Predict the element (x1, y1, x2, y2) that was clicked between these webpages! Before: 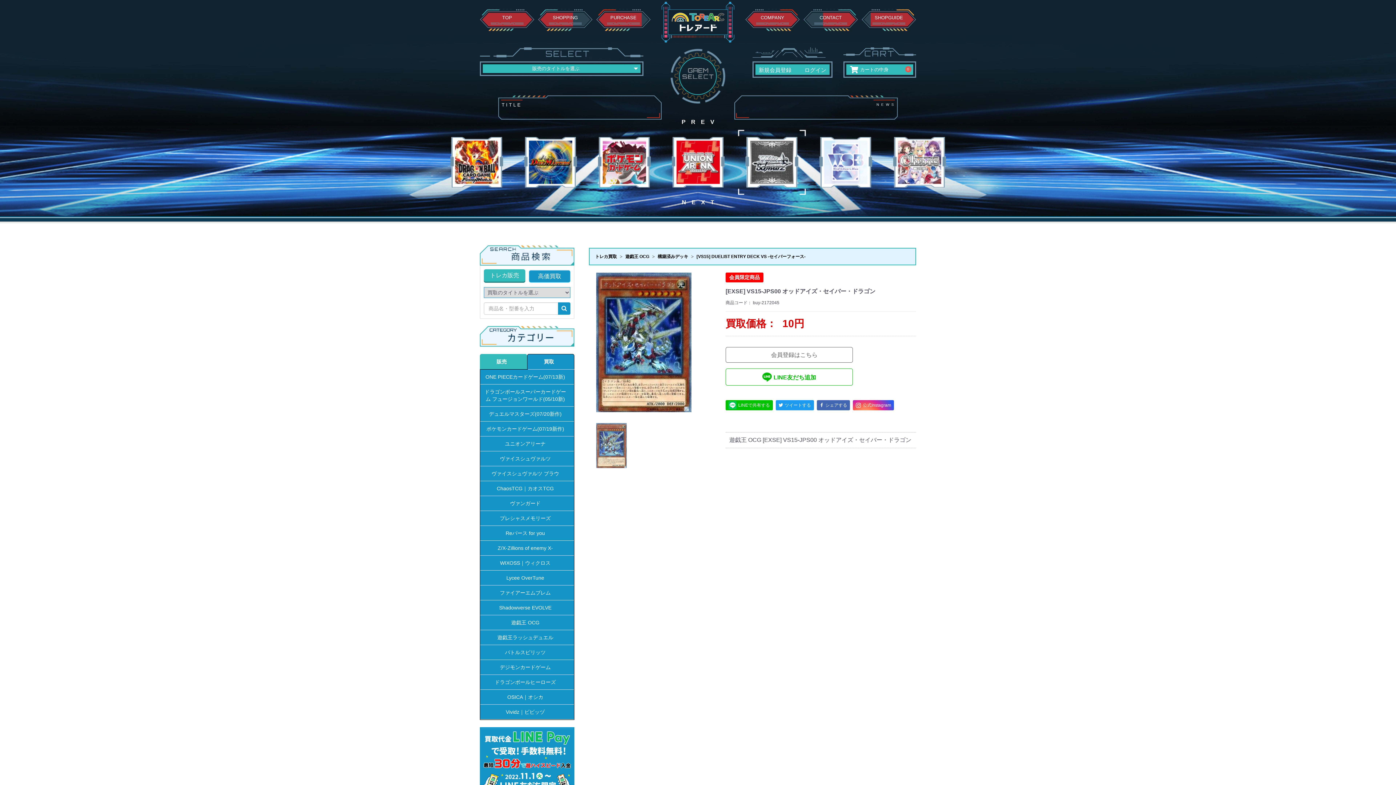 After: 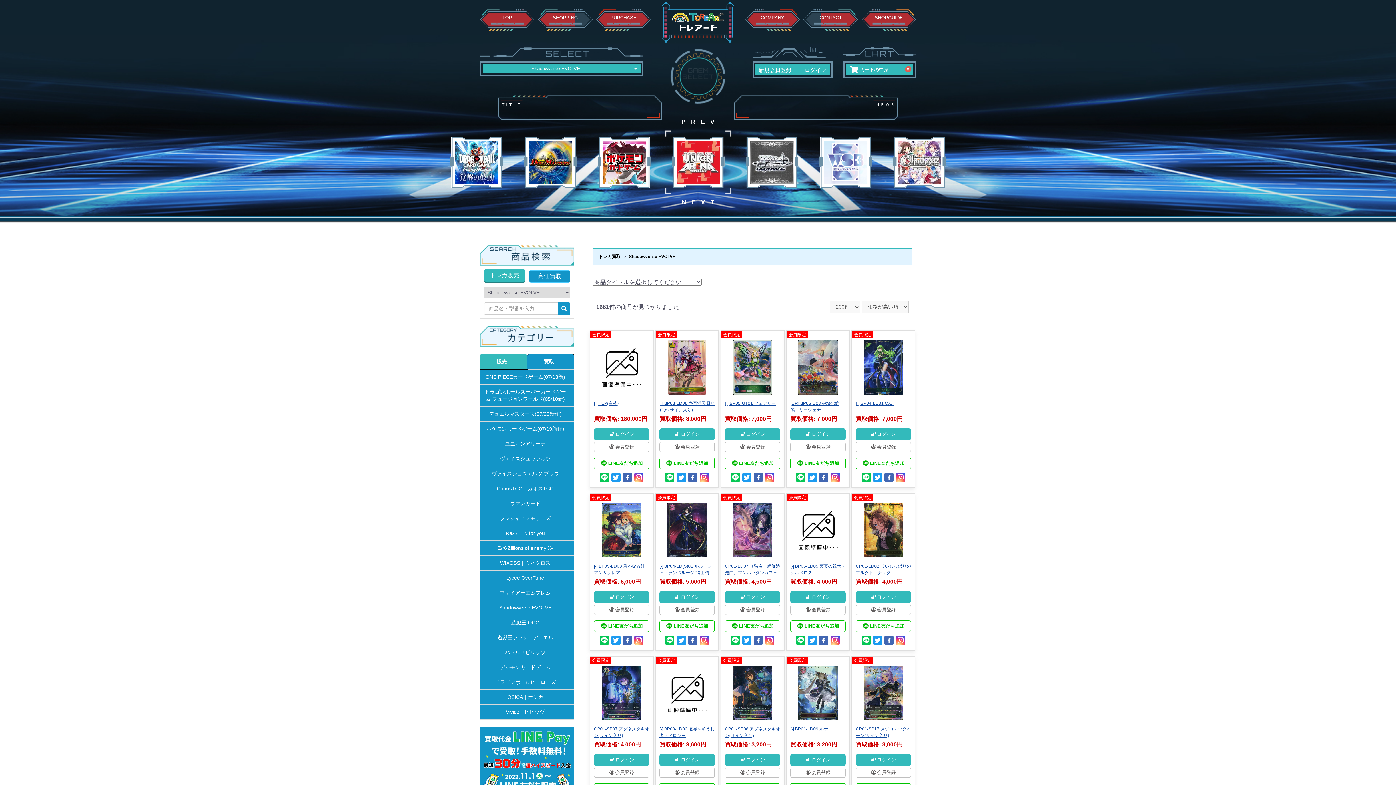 Action: bbox: (480, 600, 574, 615) label: Shadowverse EVOLVE